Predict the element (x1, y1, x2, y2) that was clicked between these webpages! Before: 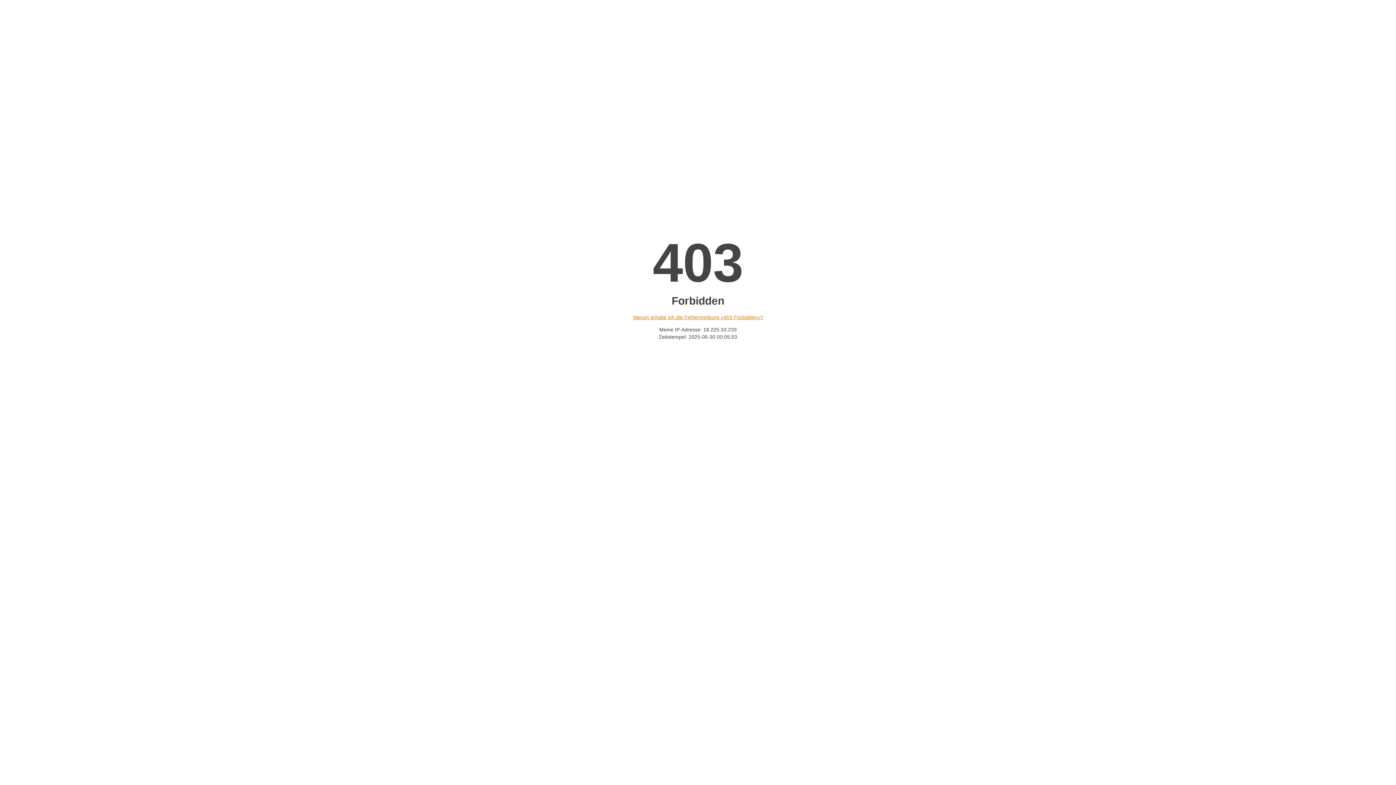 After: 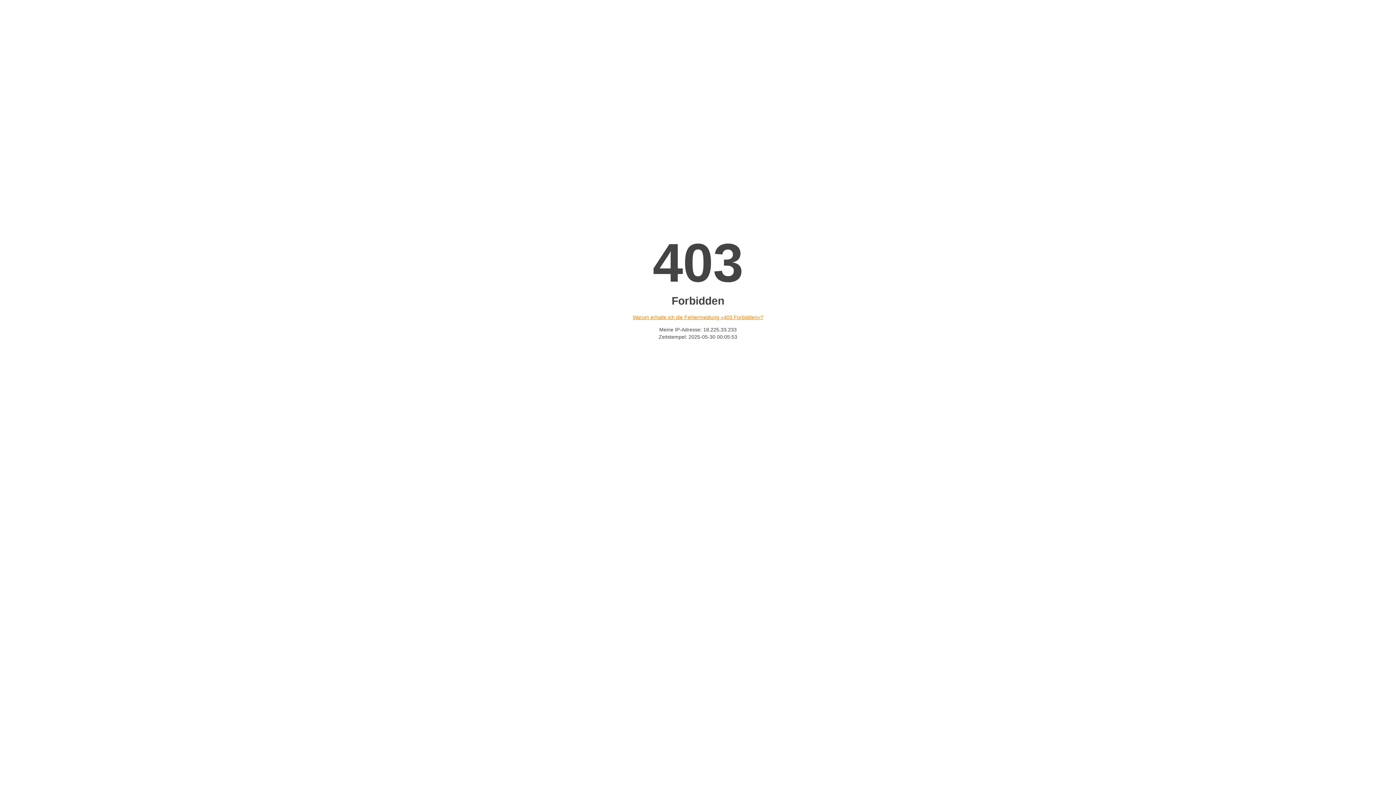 Action: label: Warum erhalte ich die Fehlermeldung «403 Forbidden»? bbox: (632, 314, 763, 320)